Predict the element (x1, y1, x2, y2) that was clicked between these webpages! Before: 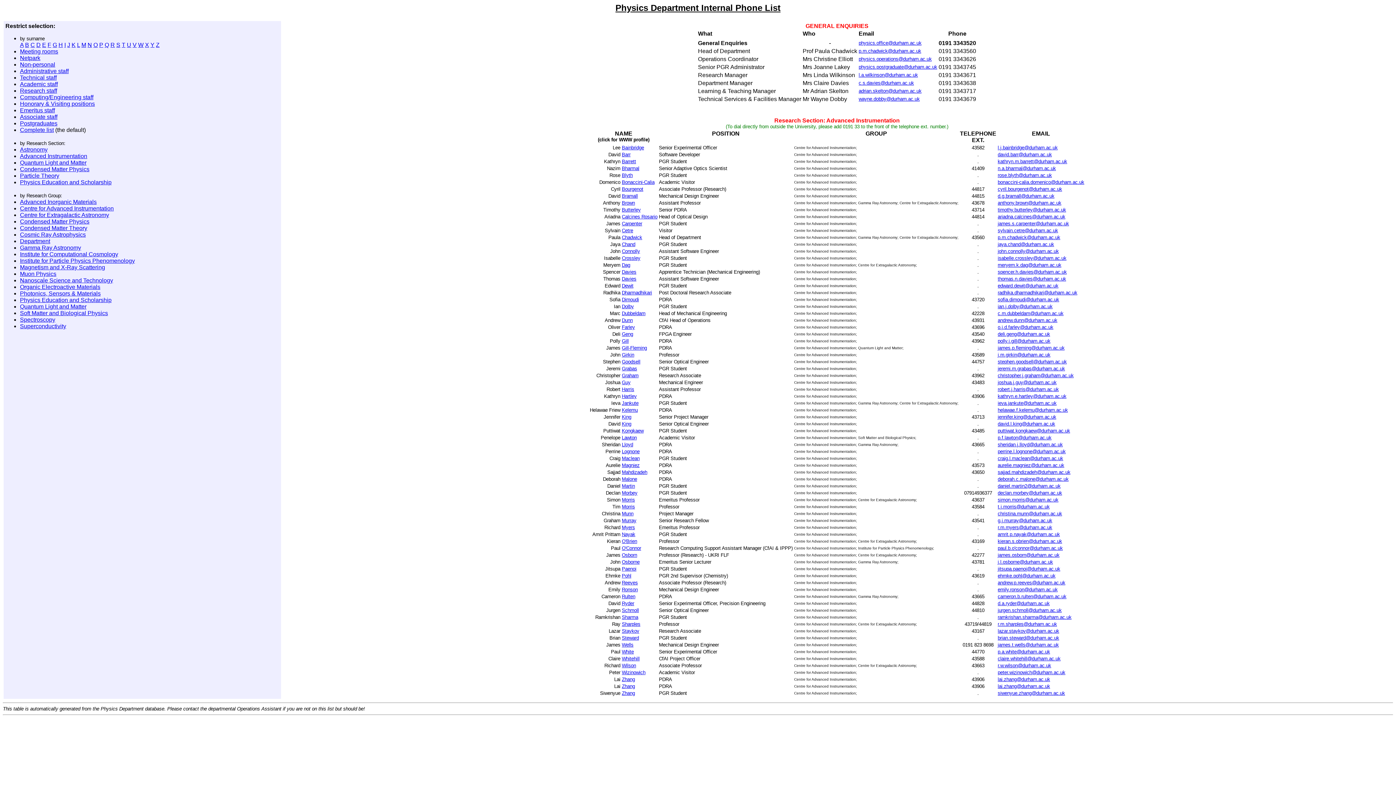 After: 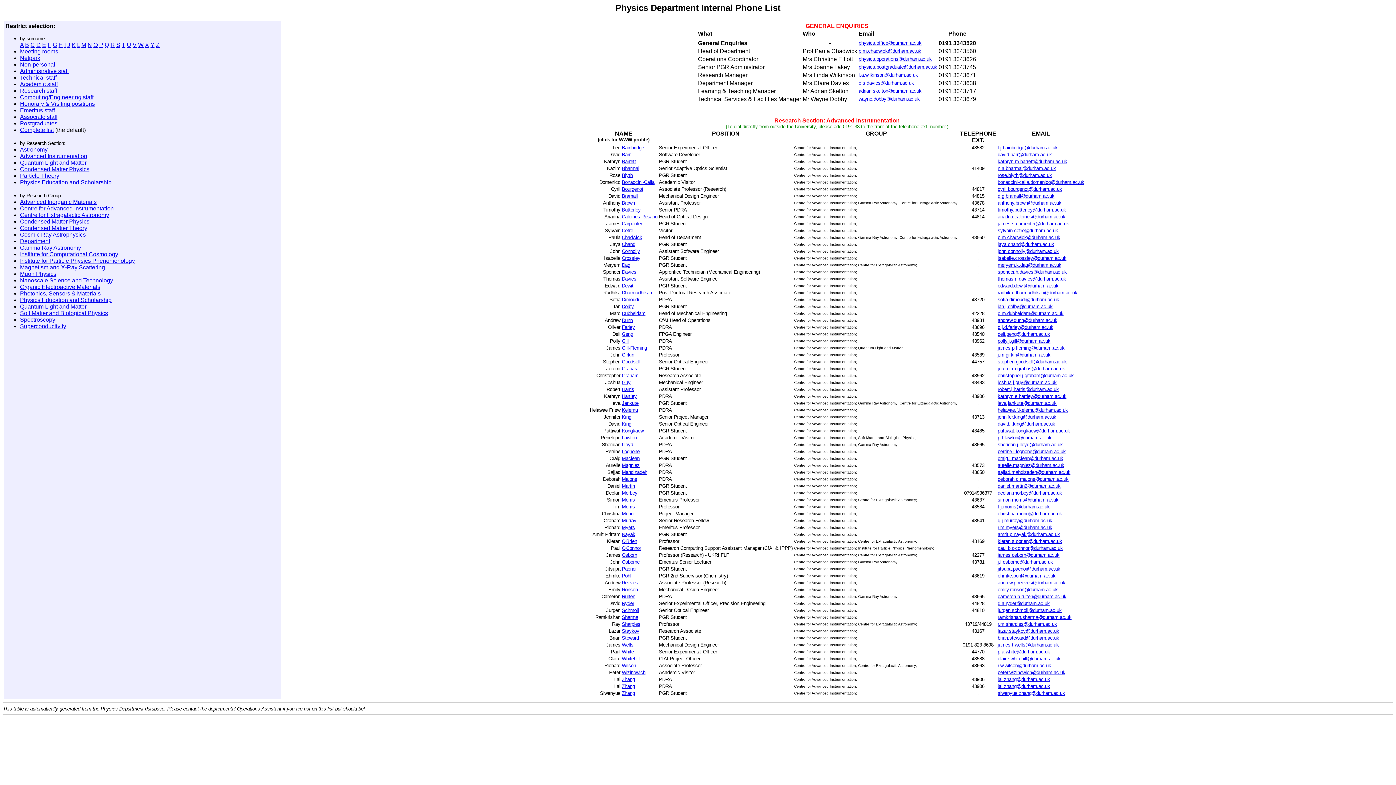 Action: bbox: (622, 283, 633, 288) label: Dewit